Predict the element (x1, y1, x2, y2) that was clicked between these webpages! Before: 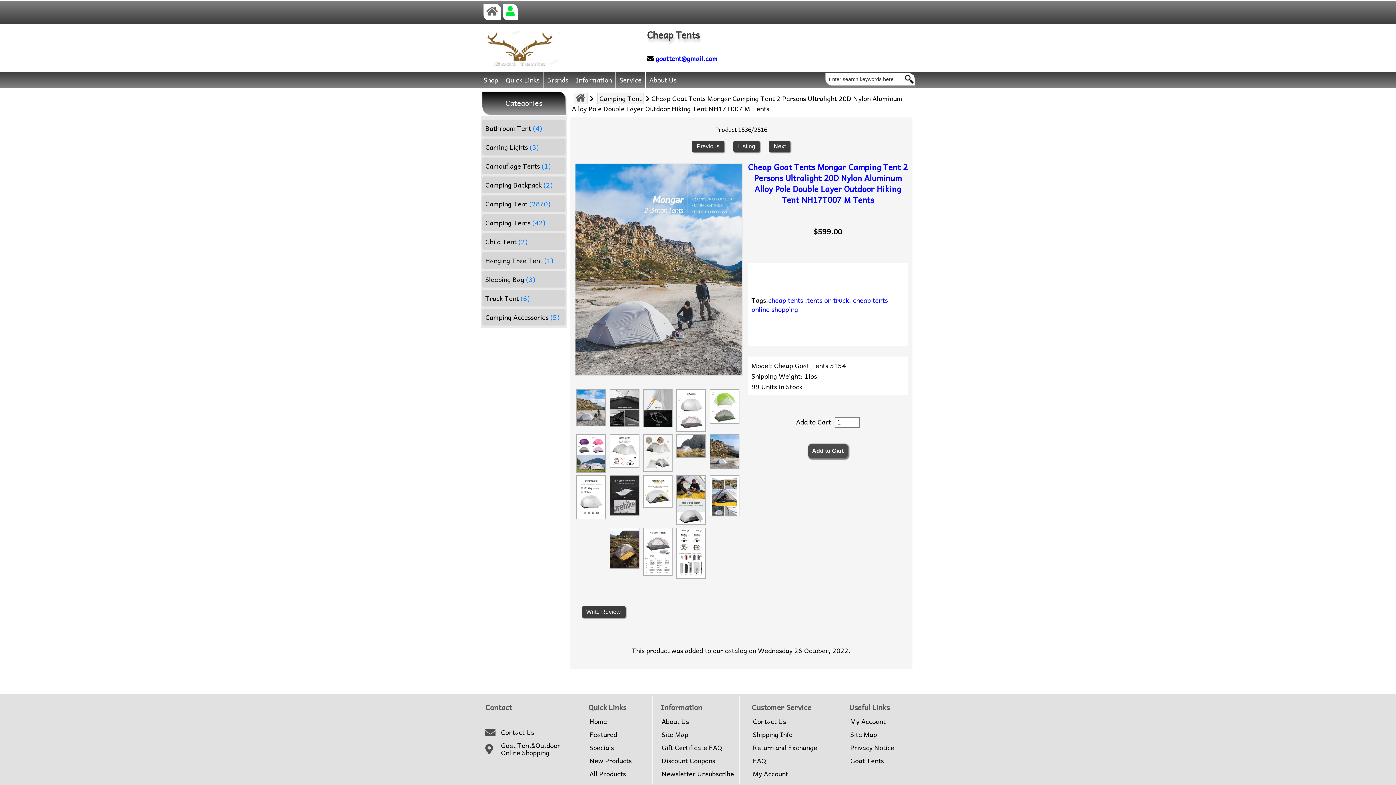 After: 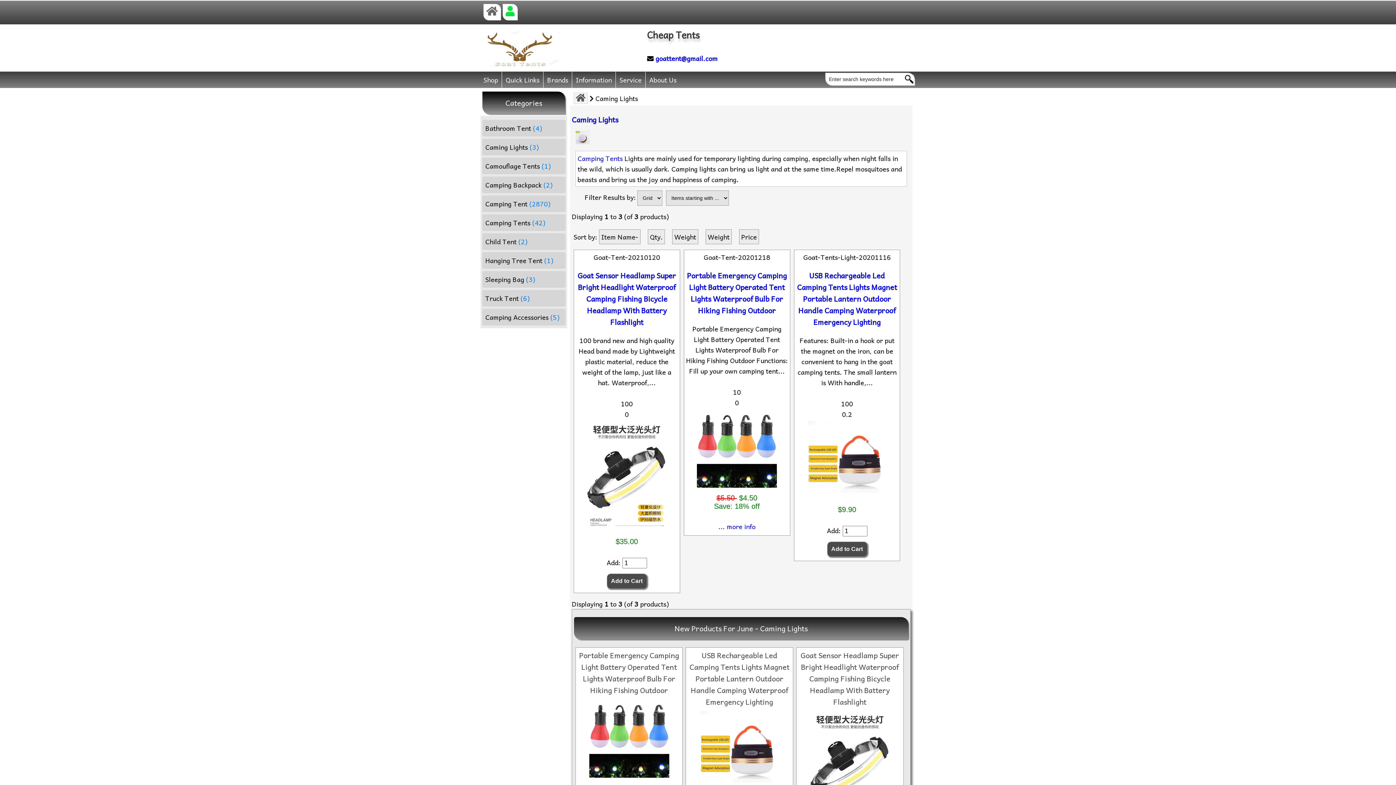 Action: label: Caming Lights (3) bbox: (482, 138, 565, 155)